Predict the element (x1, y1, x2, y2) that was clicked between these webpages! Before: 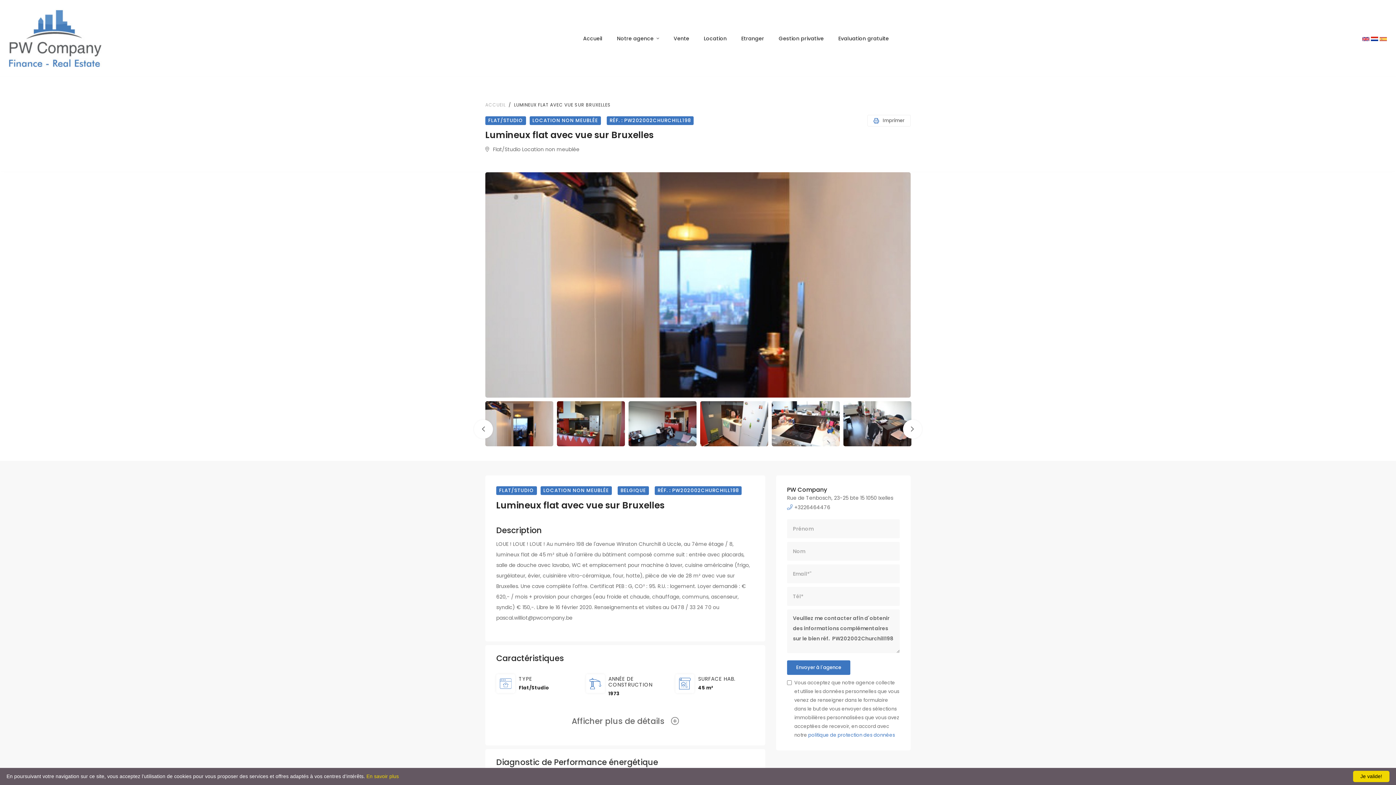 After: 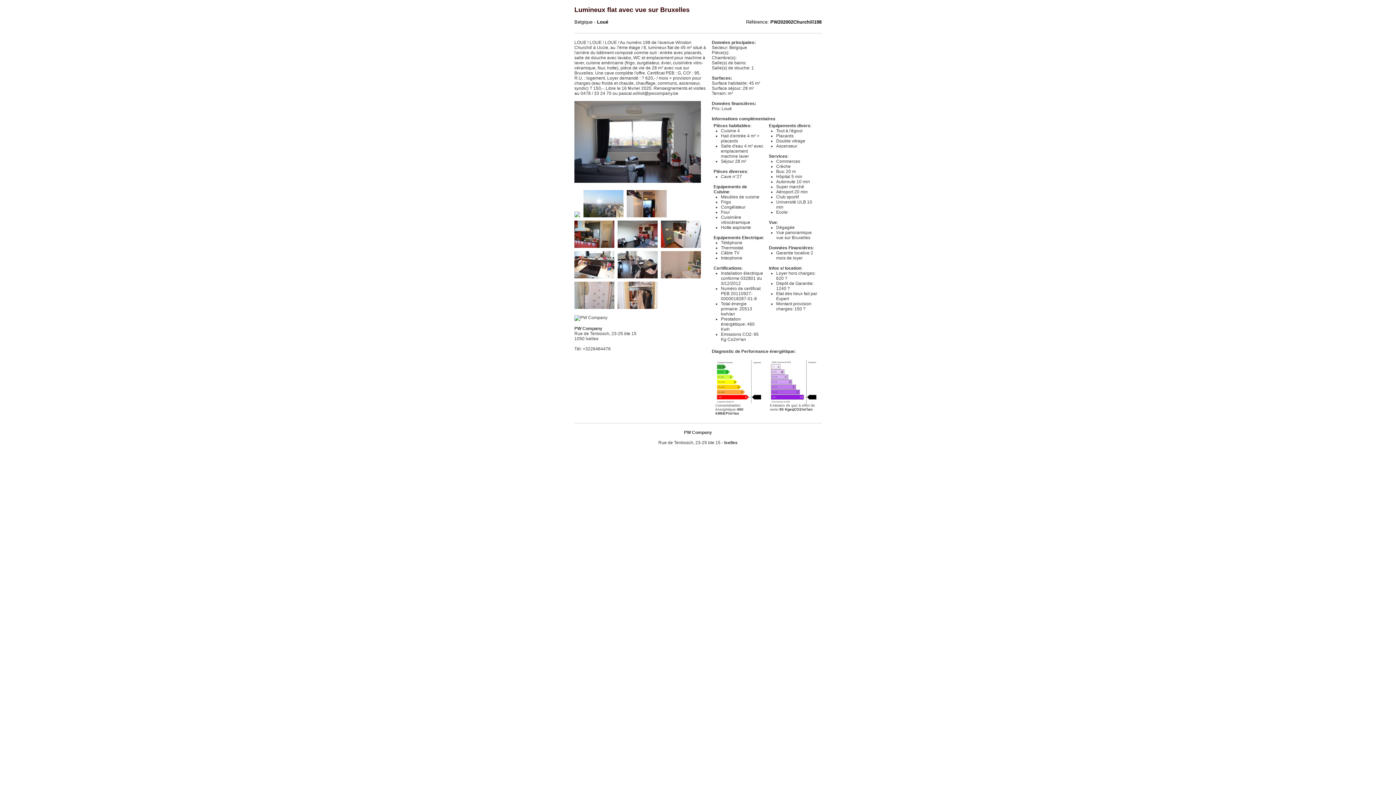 Action: label: Imprimer bbox: (867, 115, 910, 126)